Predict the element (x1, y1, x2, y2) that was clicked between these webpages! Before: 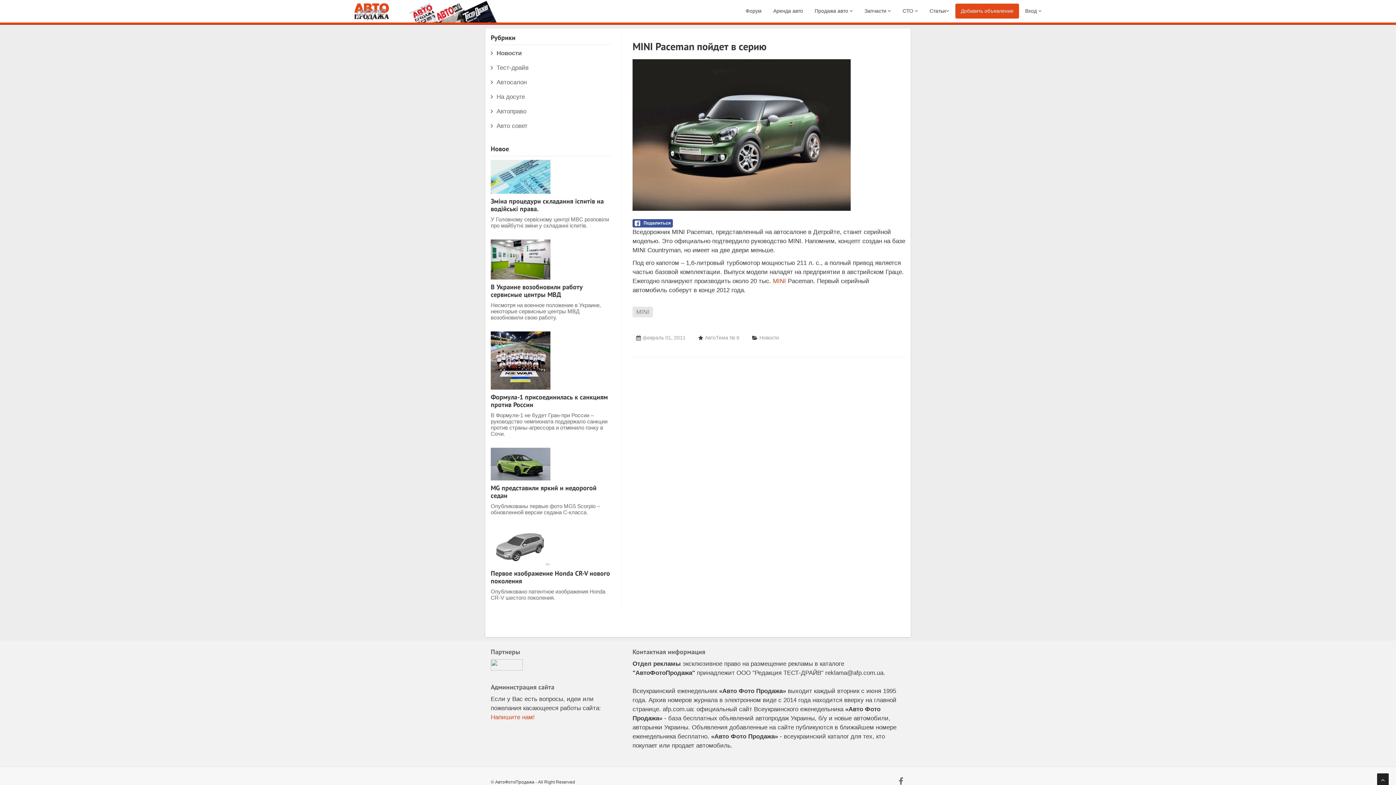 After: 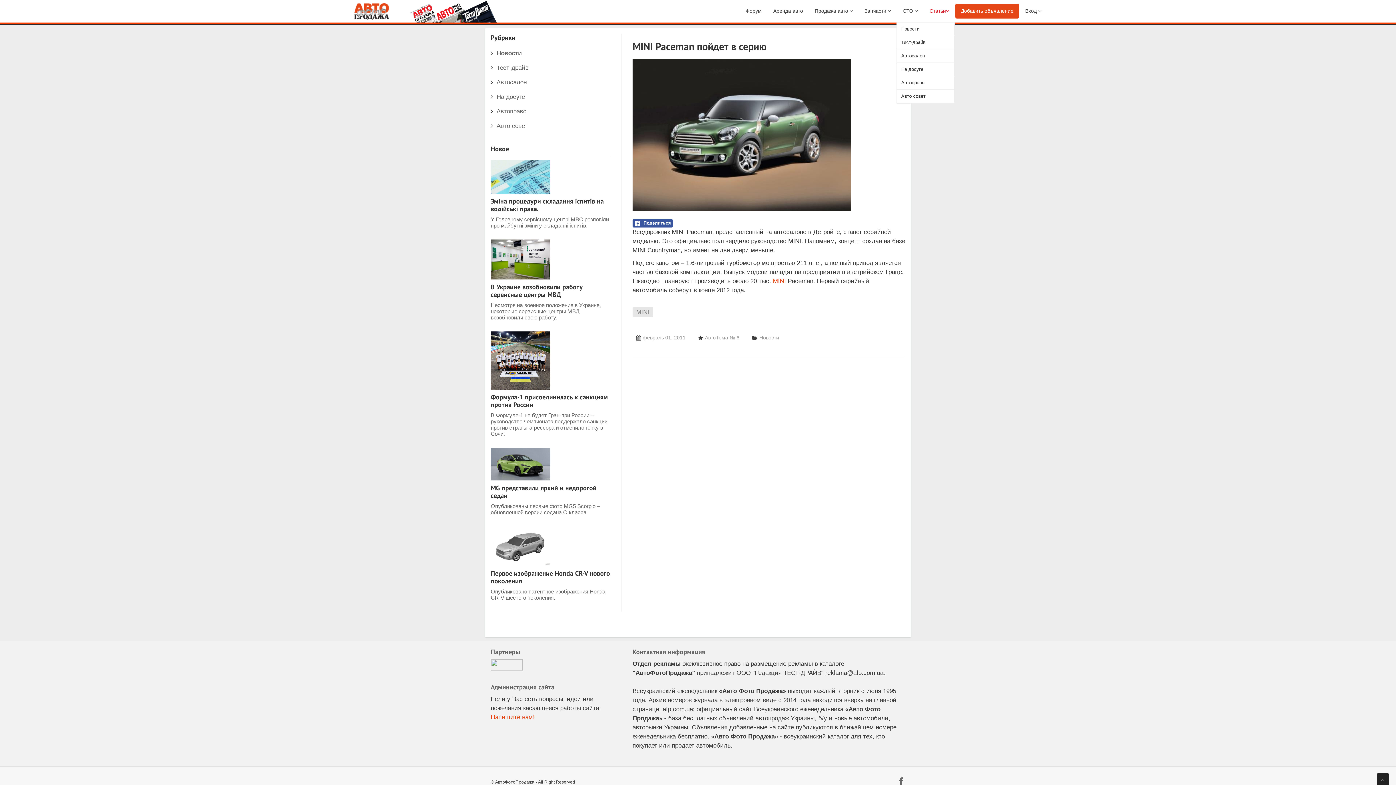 Action: bbox: (924, 3, 954, 18) label: Статьи